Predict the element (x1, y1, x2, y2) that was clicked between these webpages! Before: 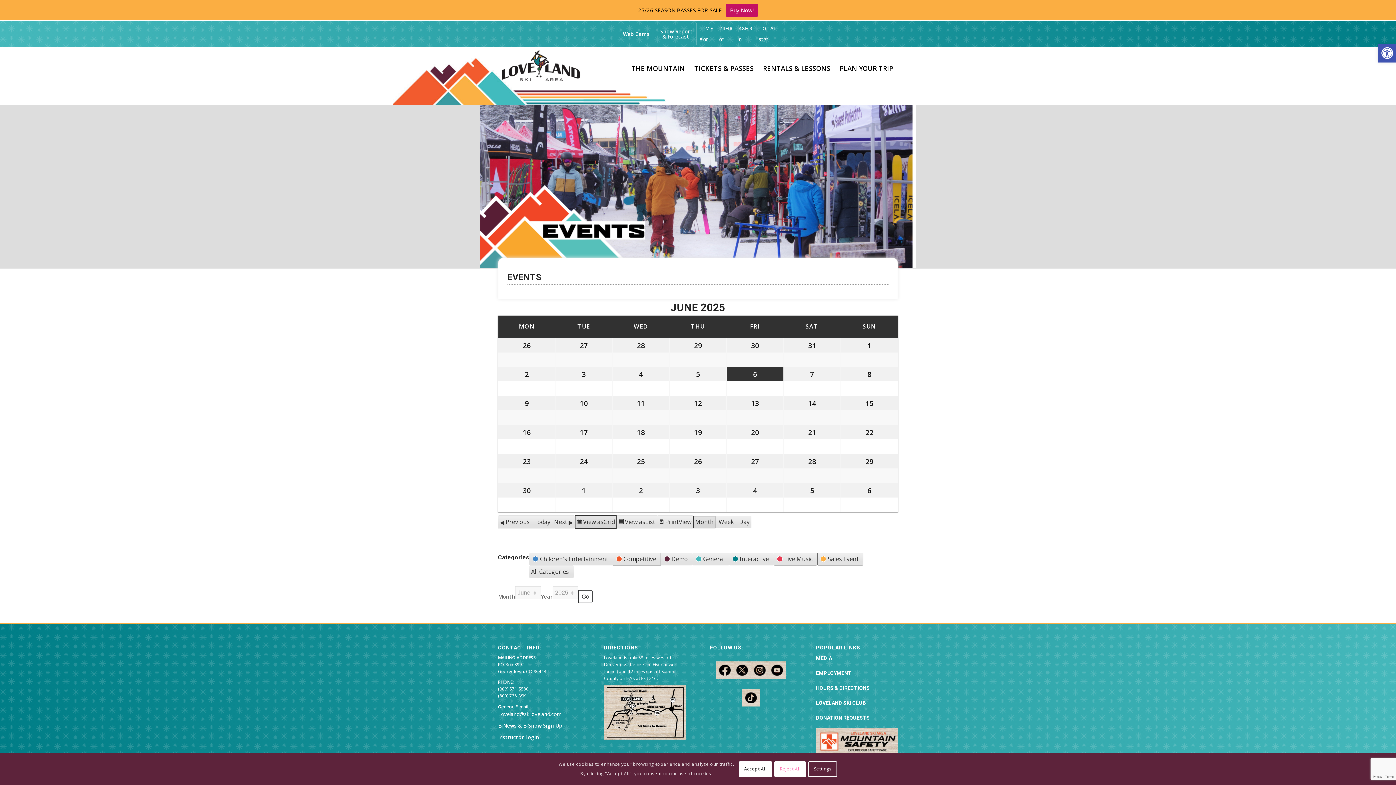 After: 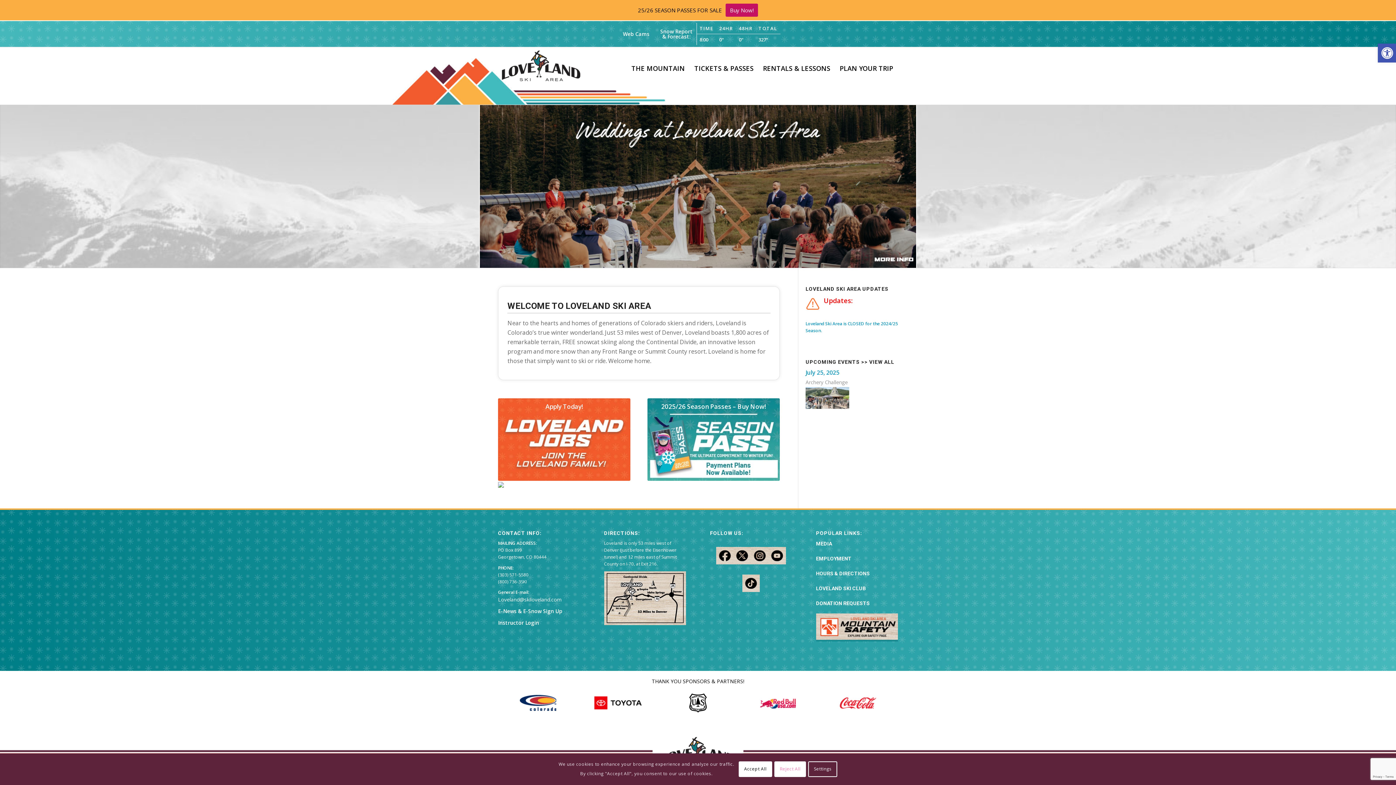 Action: bbox: (501, 50, 592, 86)